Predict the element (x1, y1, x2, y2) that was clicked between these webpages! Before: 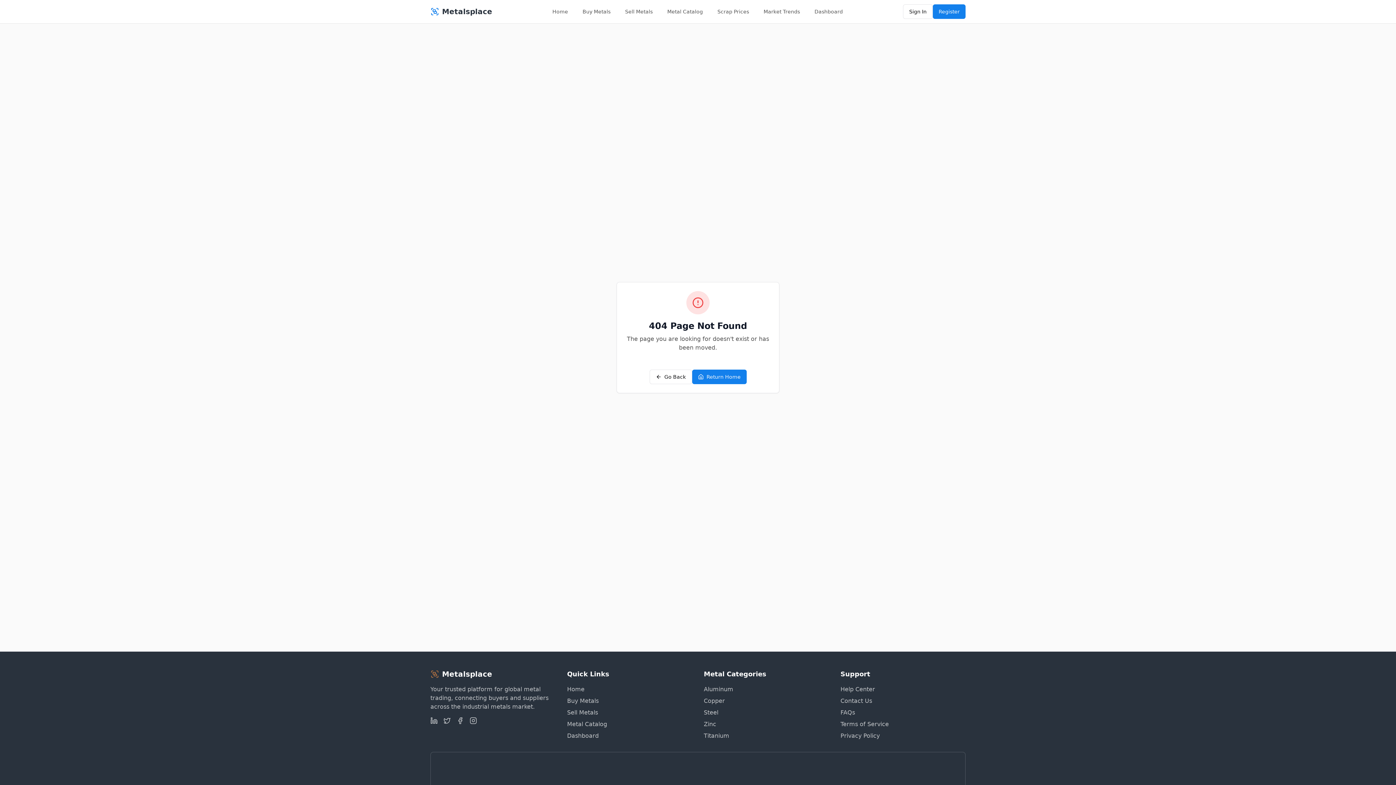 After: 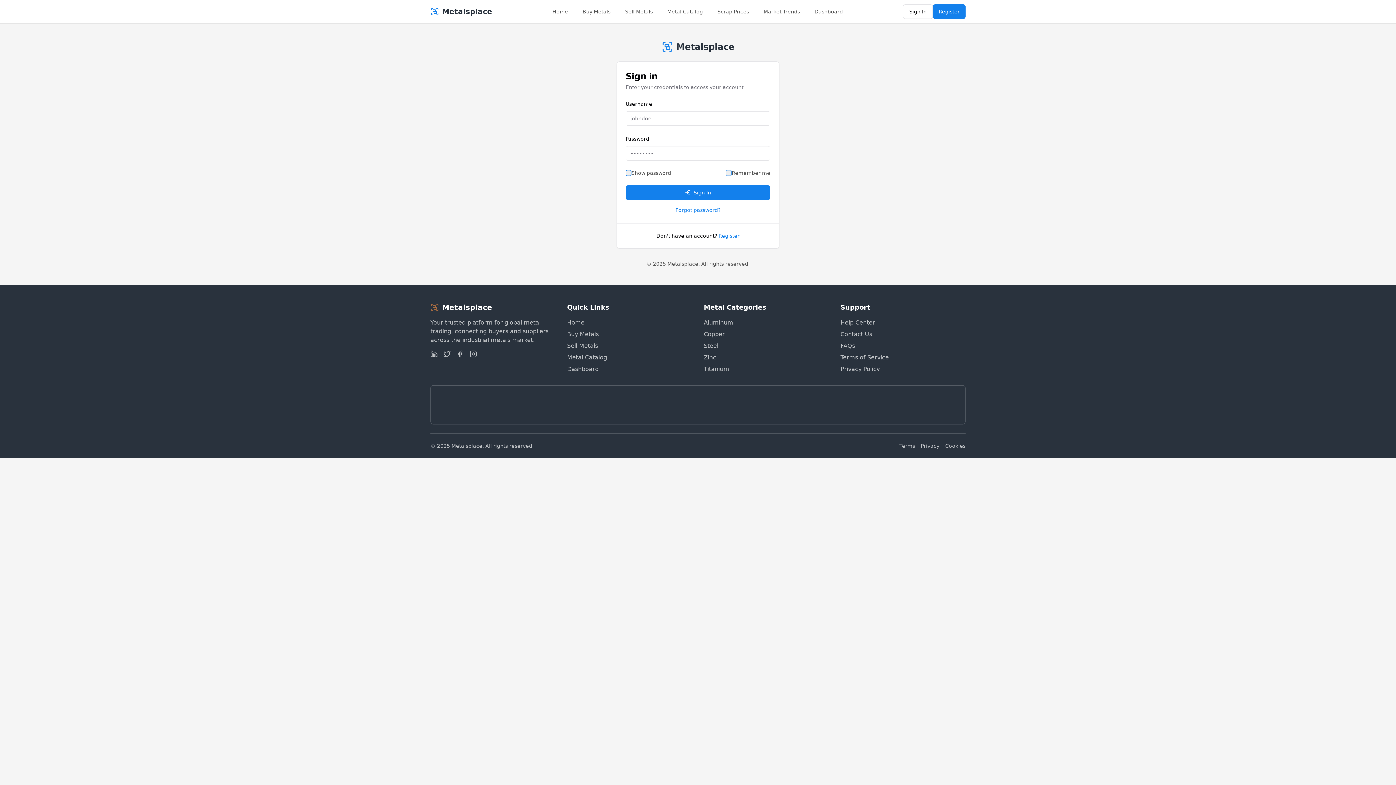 Action: bbox: (567, 732, 598, 739) label: Dashboard